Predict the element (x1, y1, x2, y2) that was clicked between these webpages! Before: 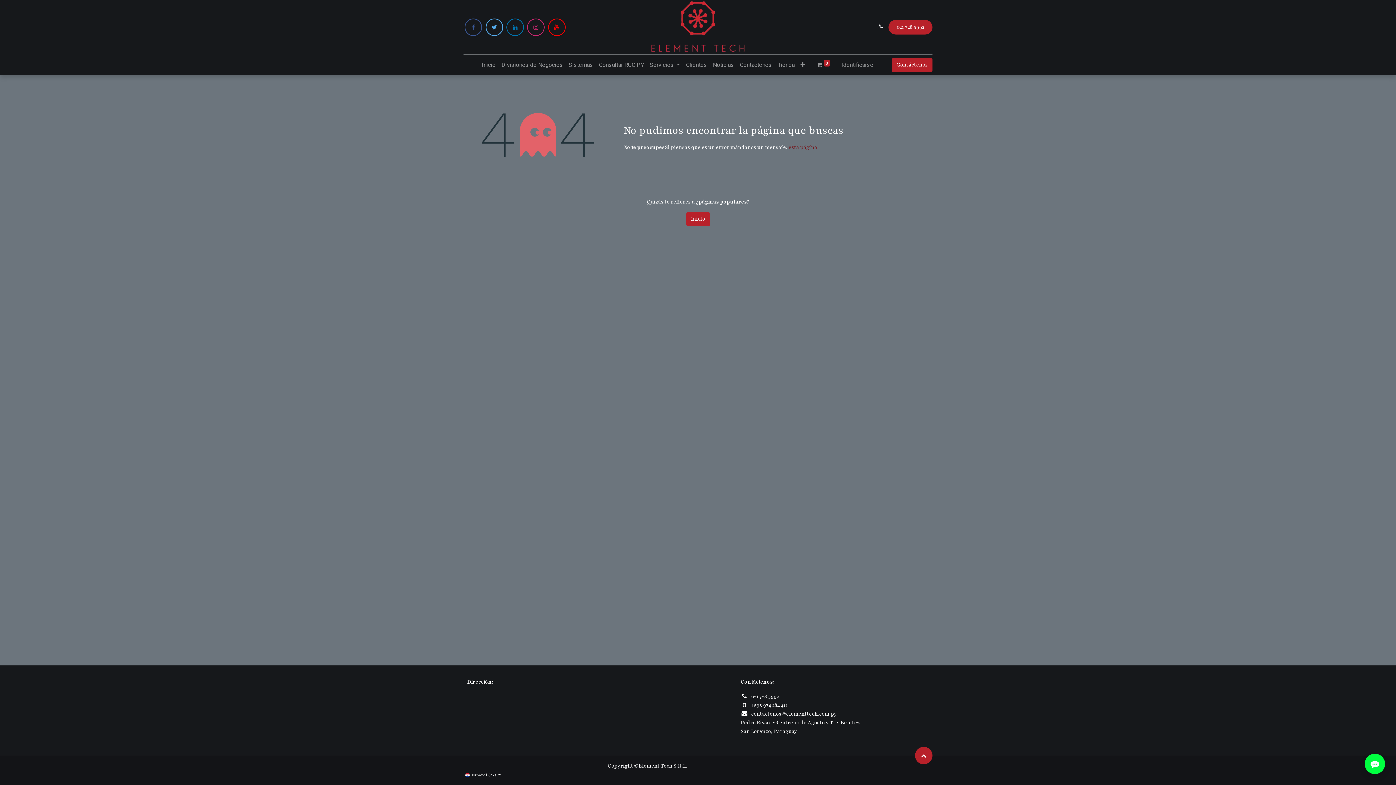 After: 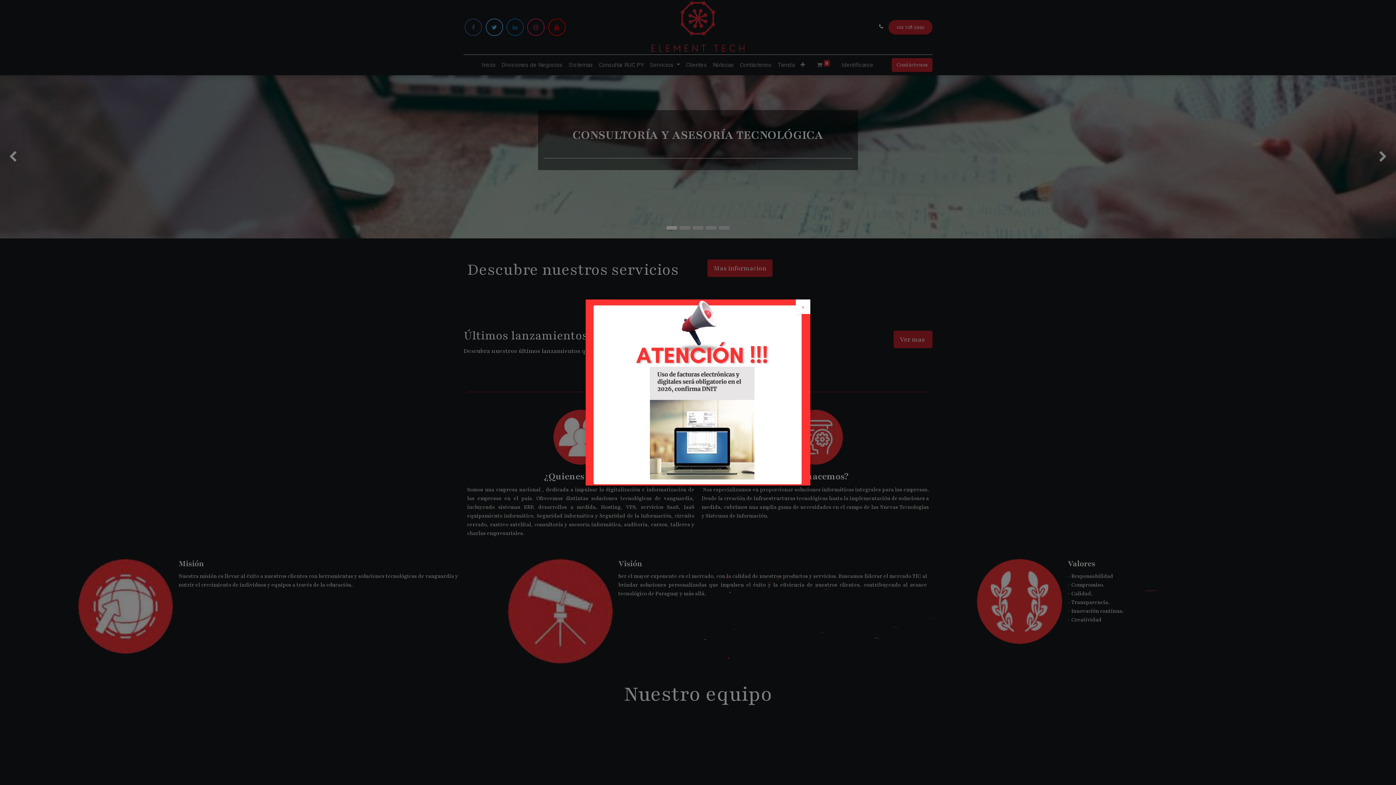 Action: bbox: (650, 0, 745, 54)